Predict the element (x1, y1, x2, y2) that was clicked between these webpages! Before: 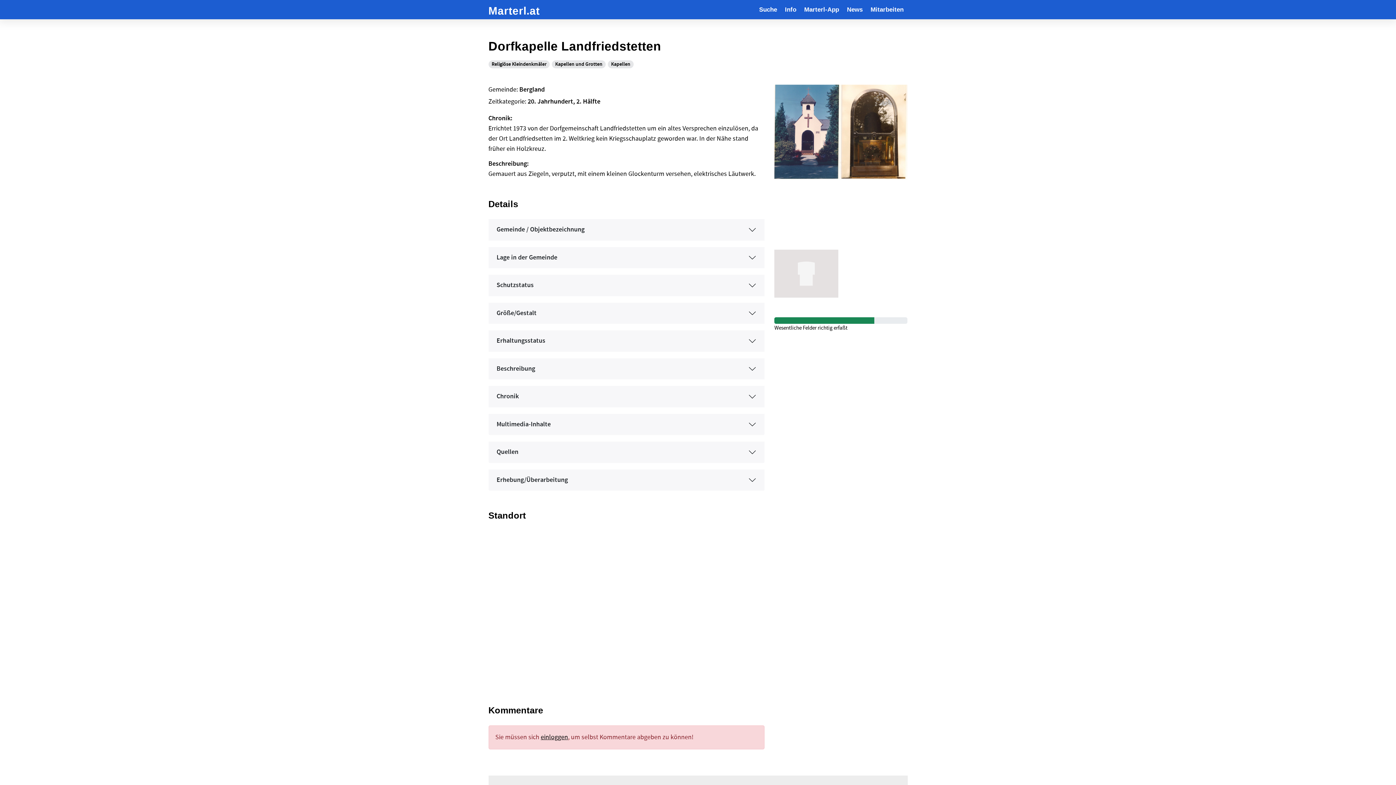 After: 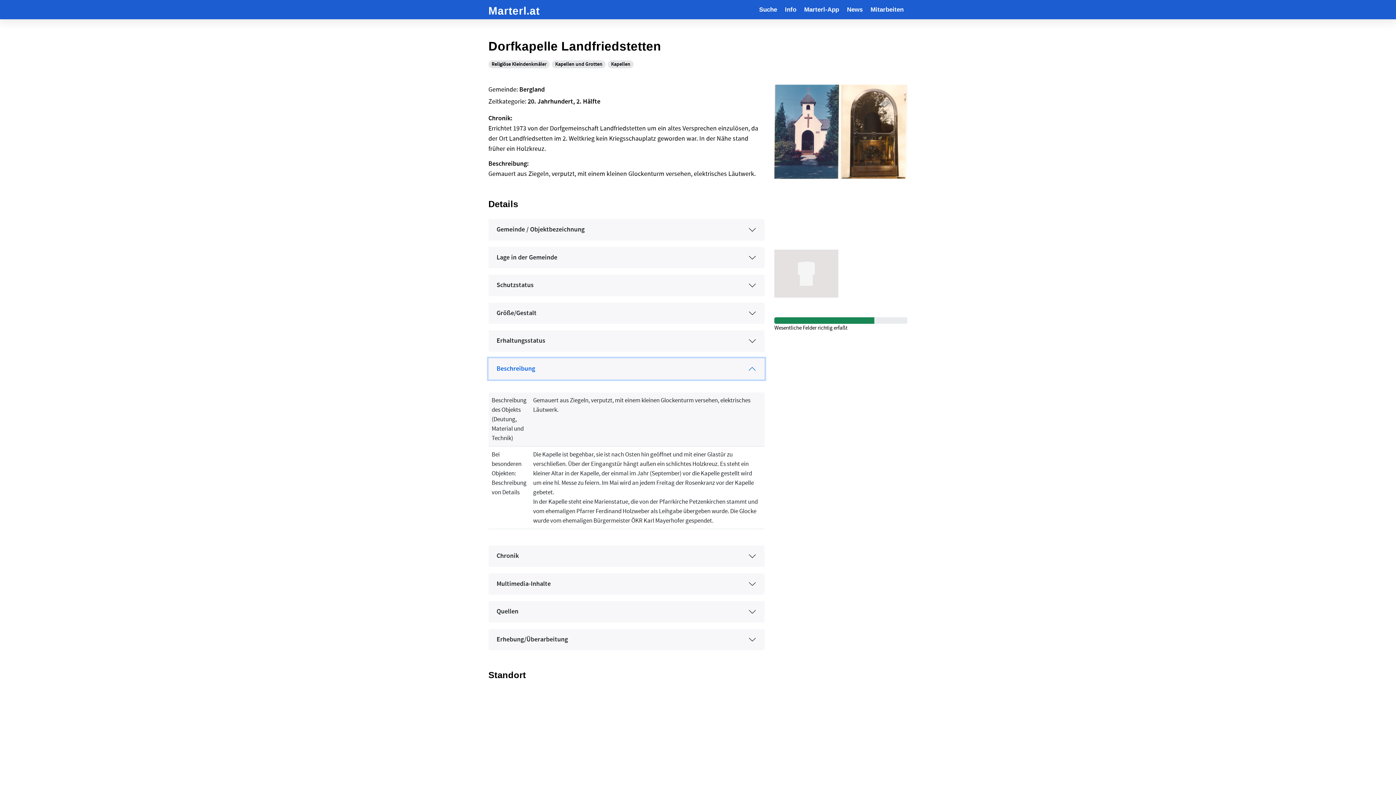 Action: label: Beschreibung bbox: (488, 358, 764, 379)